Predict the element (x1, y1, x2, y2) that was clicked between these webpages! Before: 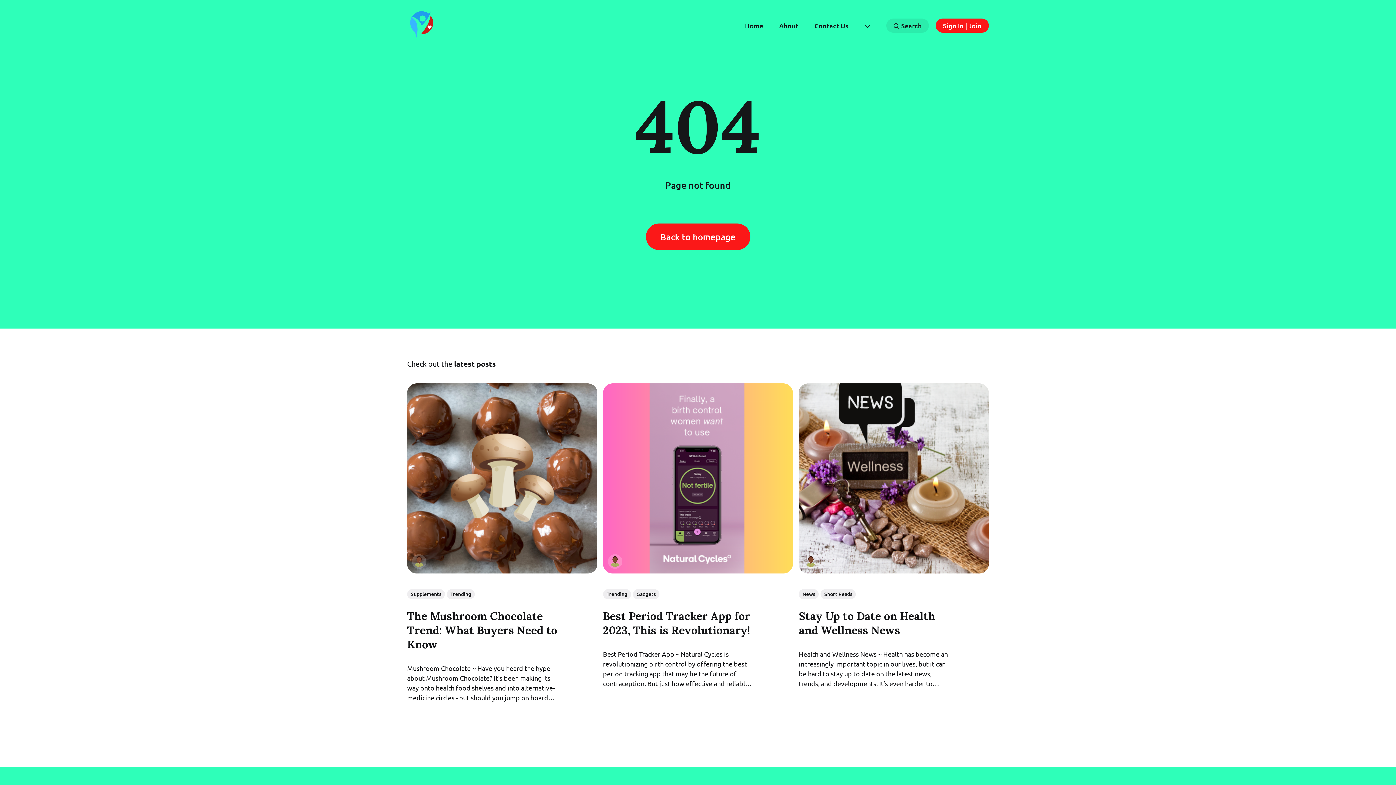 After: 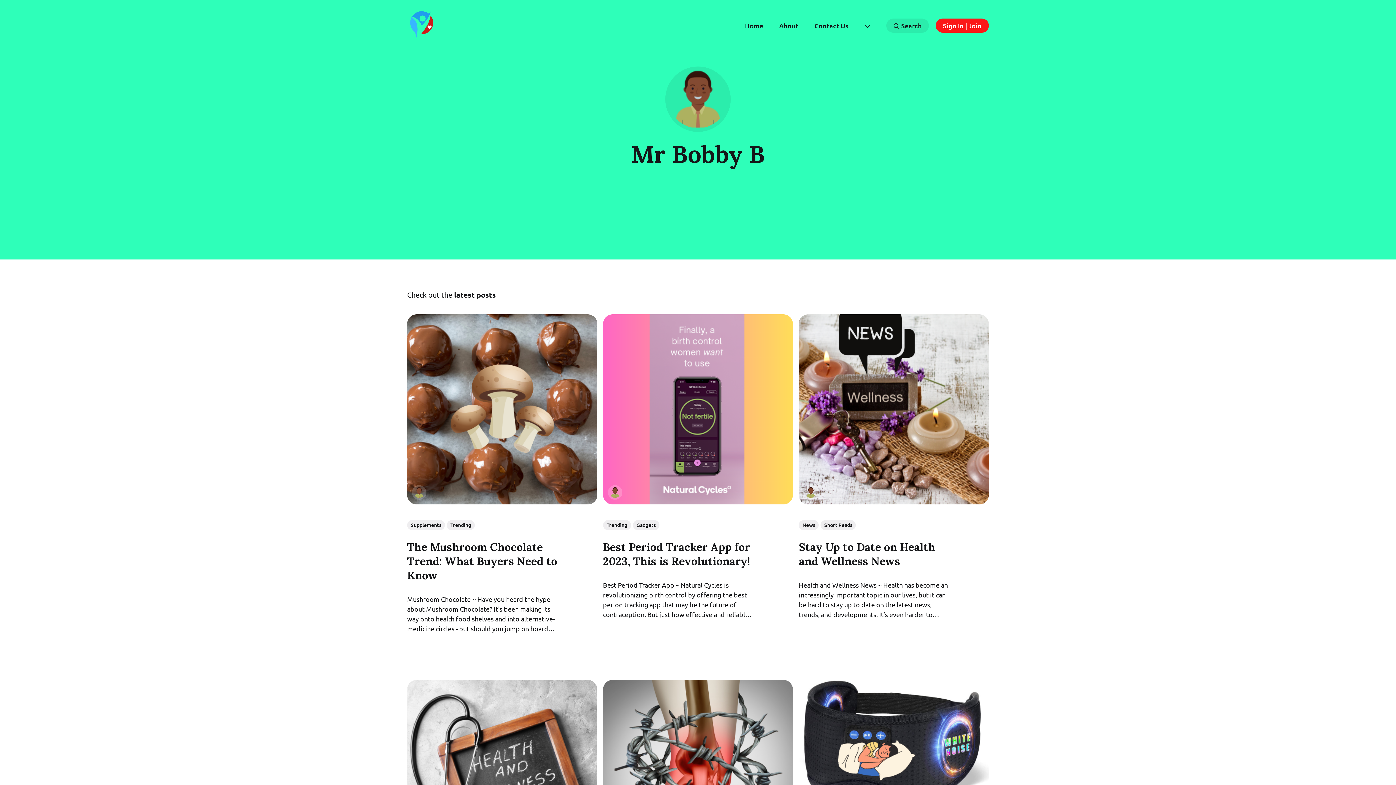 Action: bbox: (609, 556, 620, 567)